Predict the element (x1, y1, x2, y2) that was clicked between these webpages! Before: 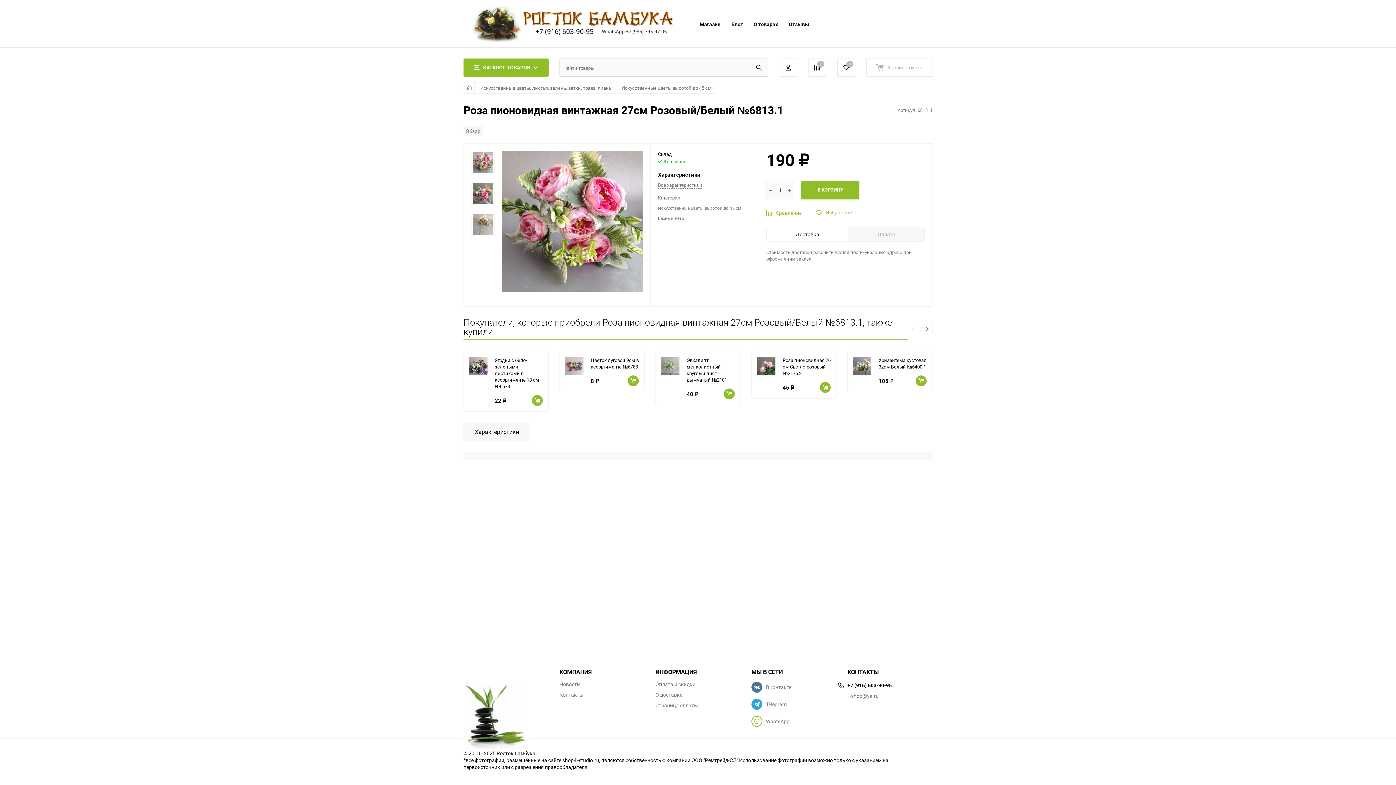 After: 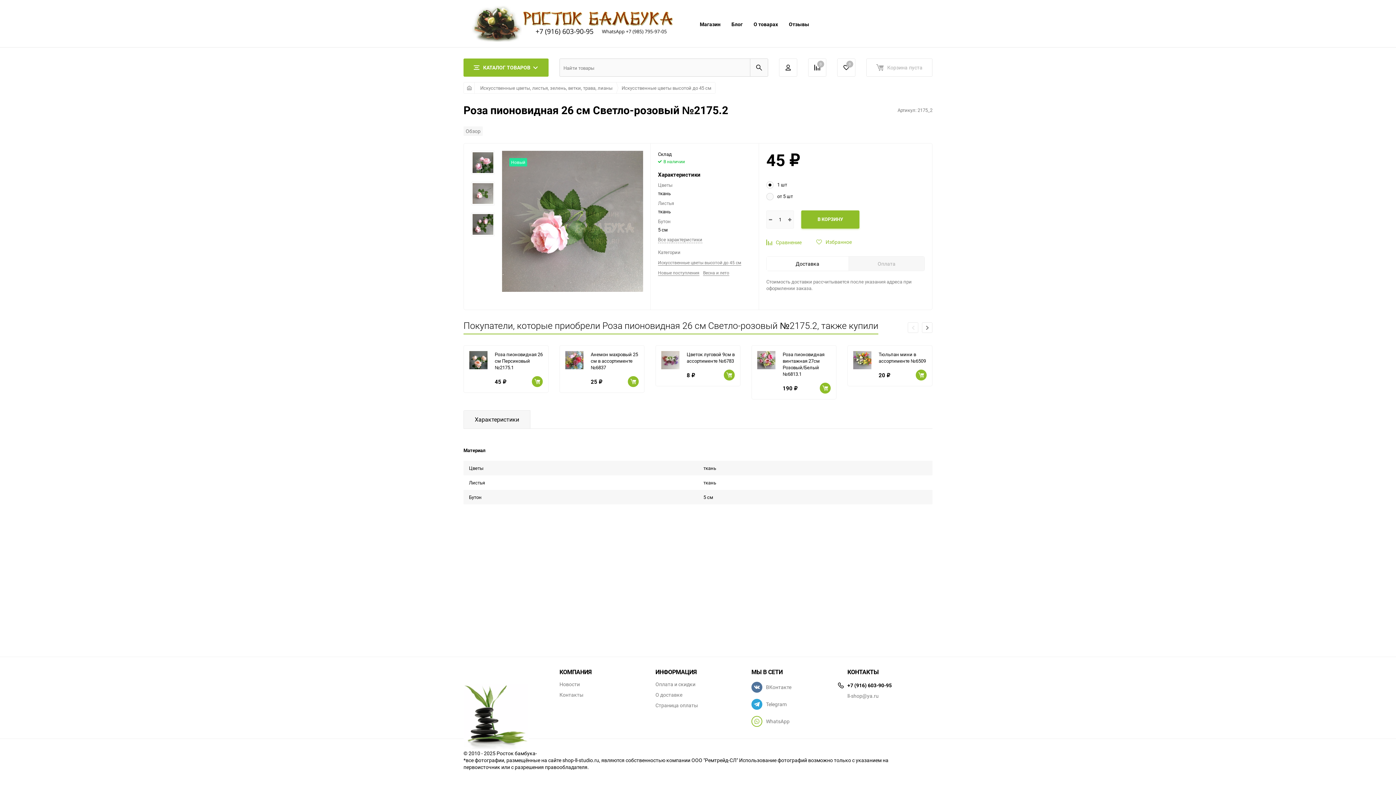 Action: bbox: (782, 357, 830, 376) label: Роза пионовидная 26 см Светло-розовый №2175.2